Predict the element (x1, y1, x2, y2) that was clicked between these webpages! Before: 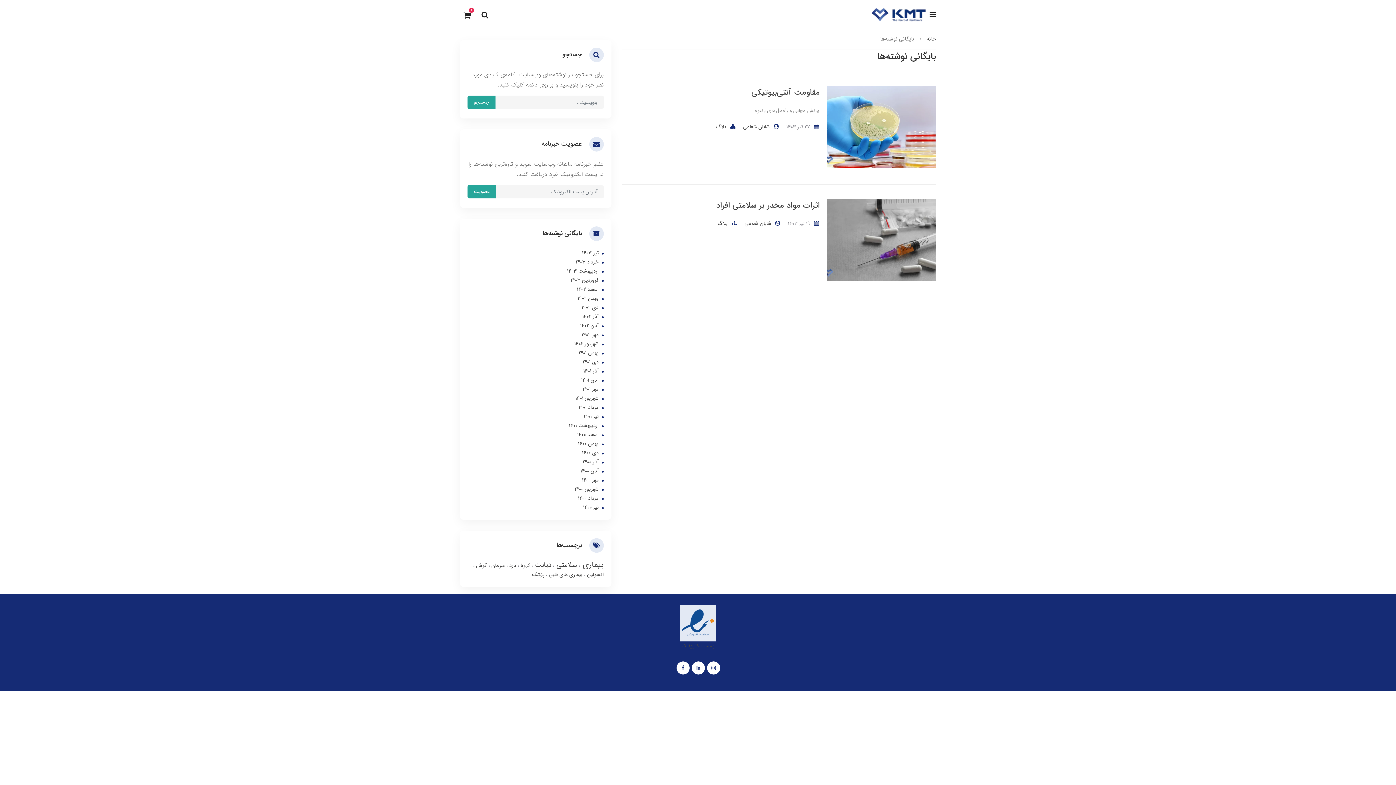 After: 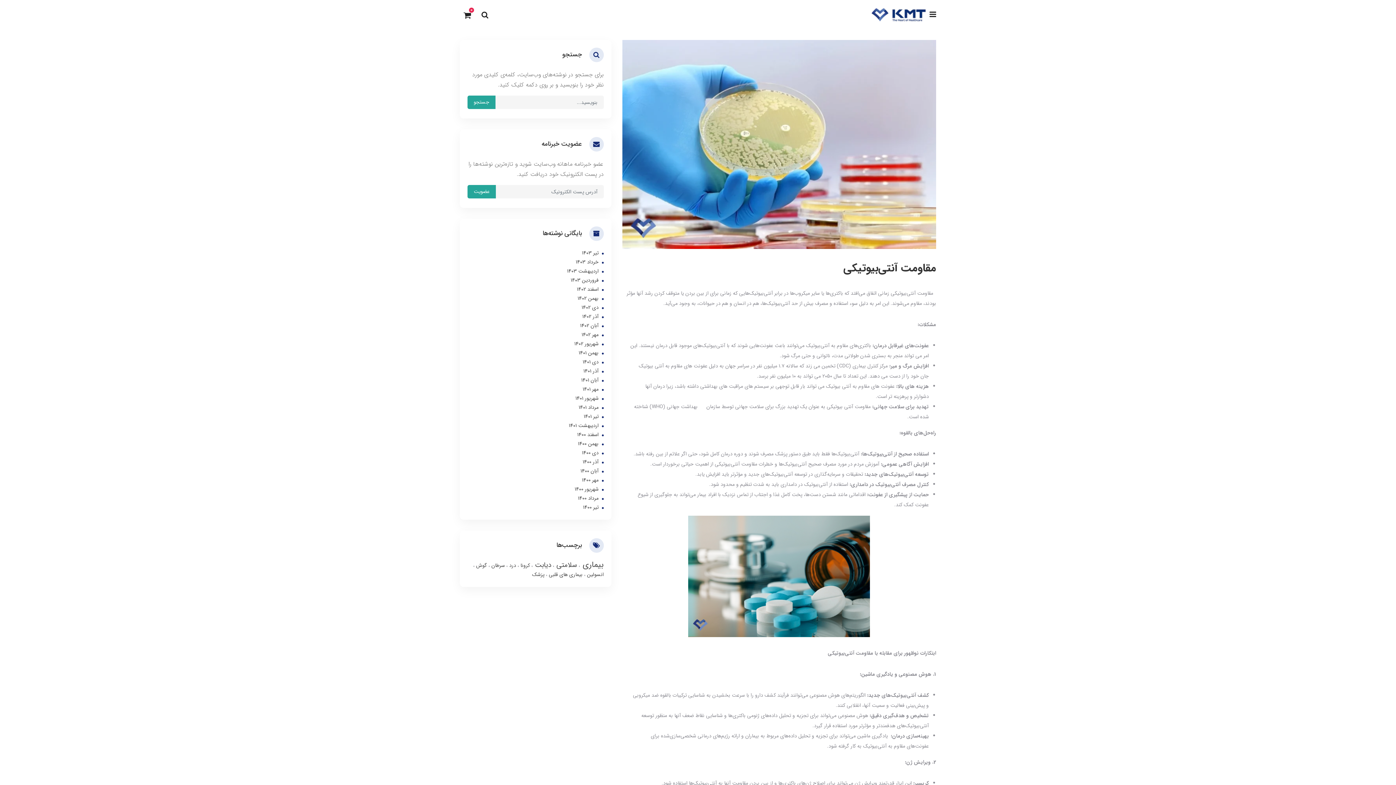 Action: bbox: (827, 122, 936, 130)